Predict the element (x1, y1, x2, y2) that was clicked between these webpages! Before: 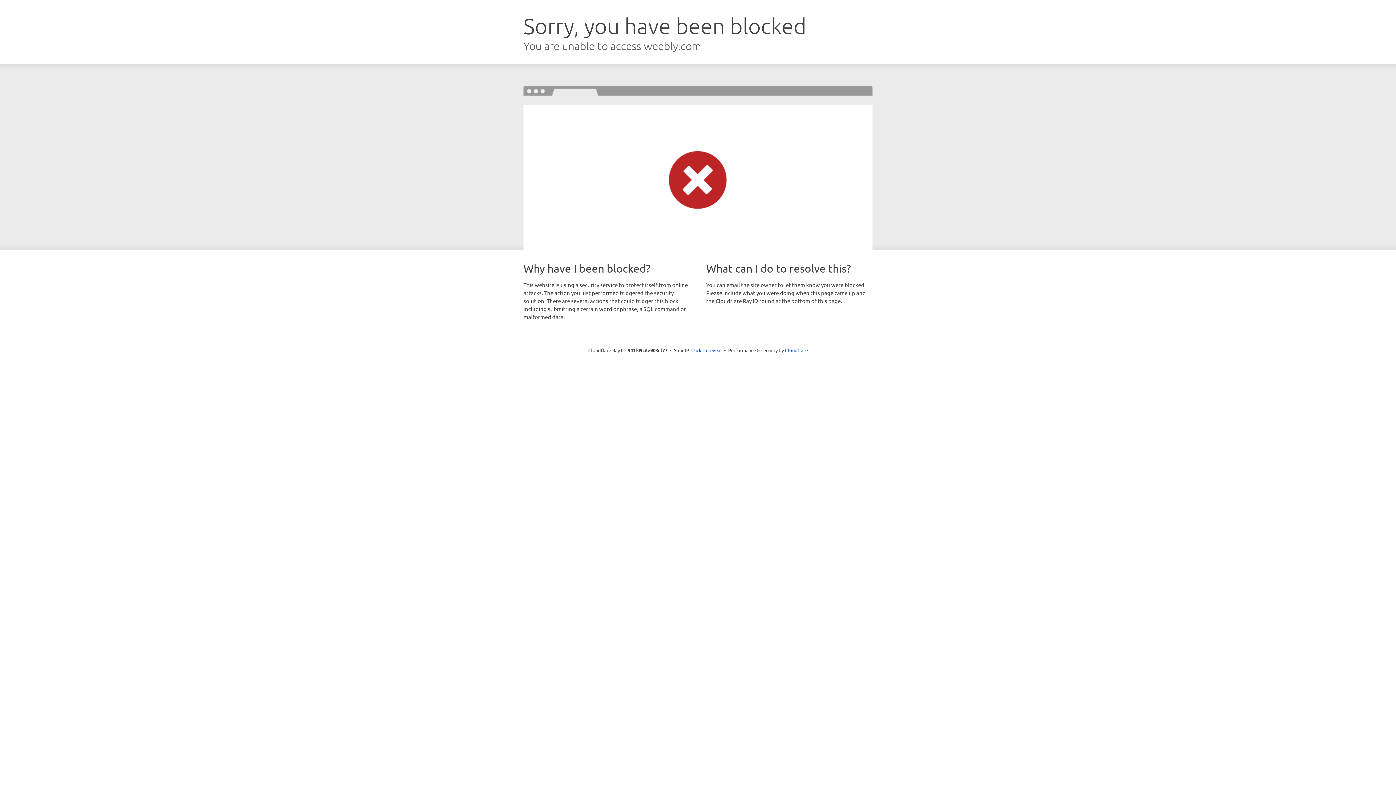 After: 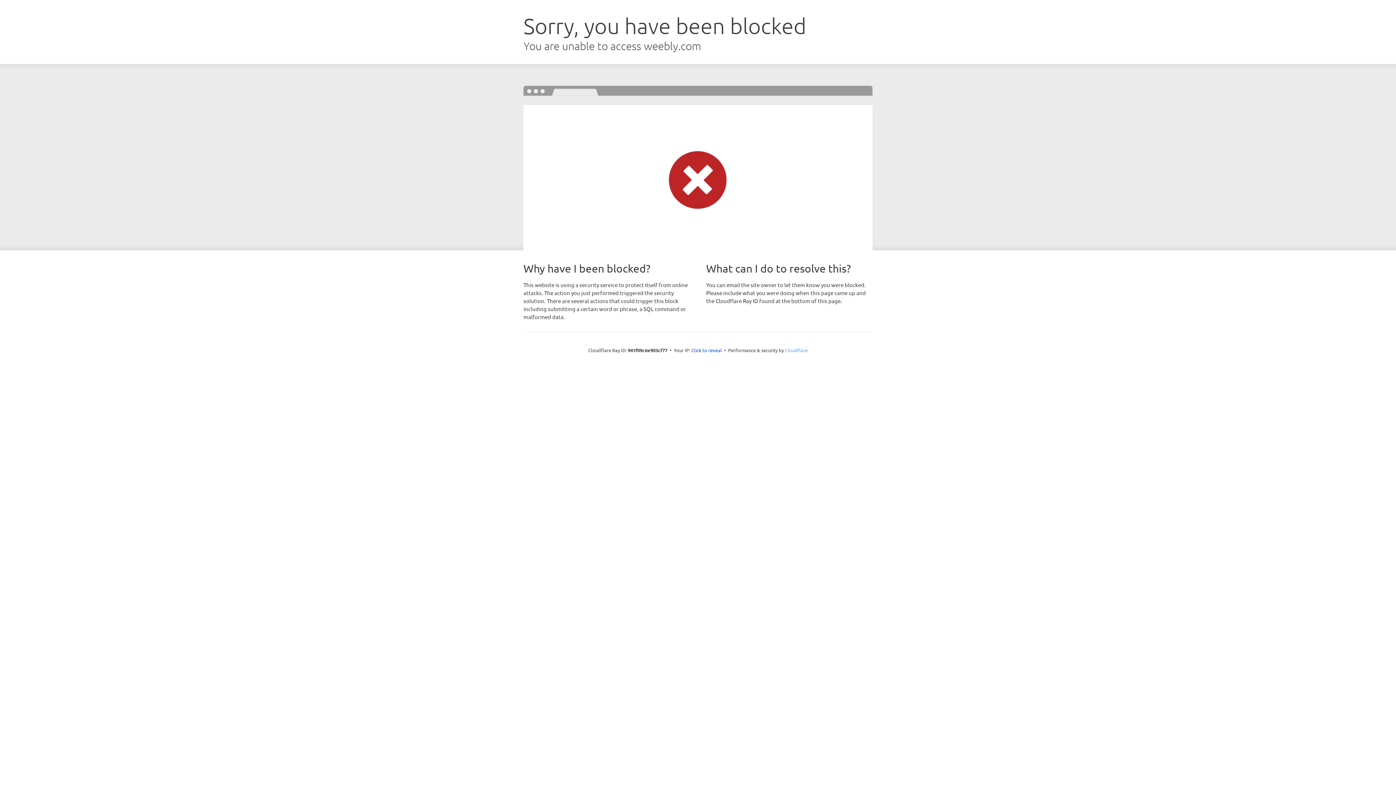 Action: label: Cloudflare bbox: (785, 347, 808, 353)